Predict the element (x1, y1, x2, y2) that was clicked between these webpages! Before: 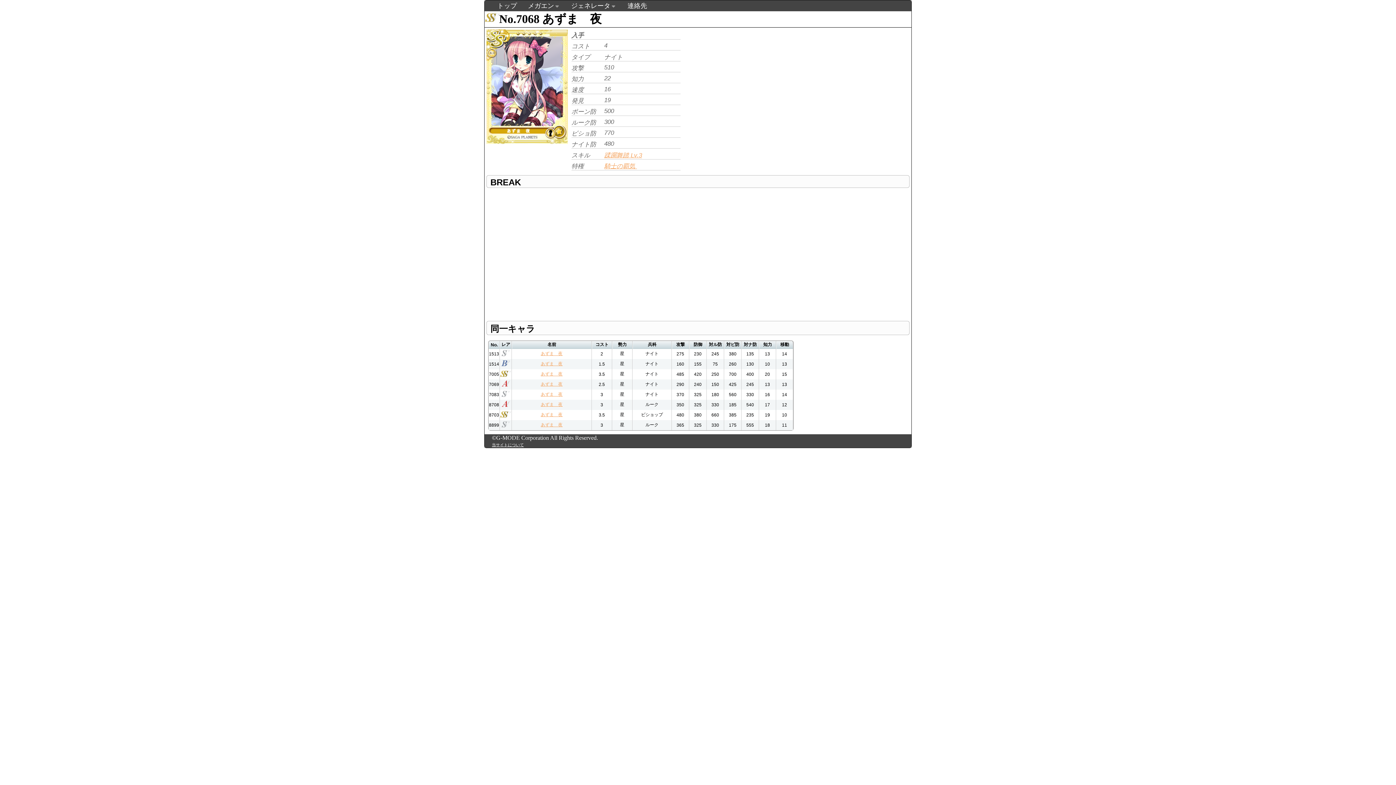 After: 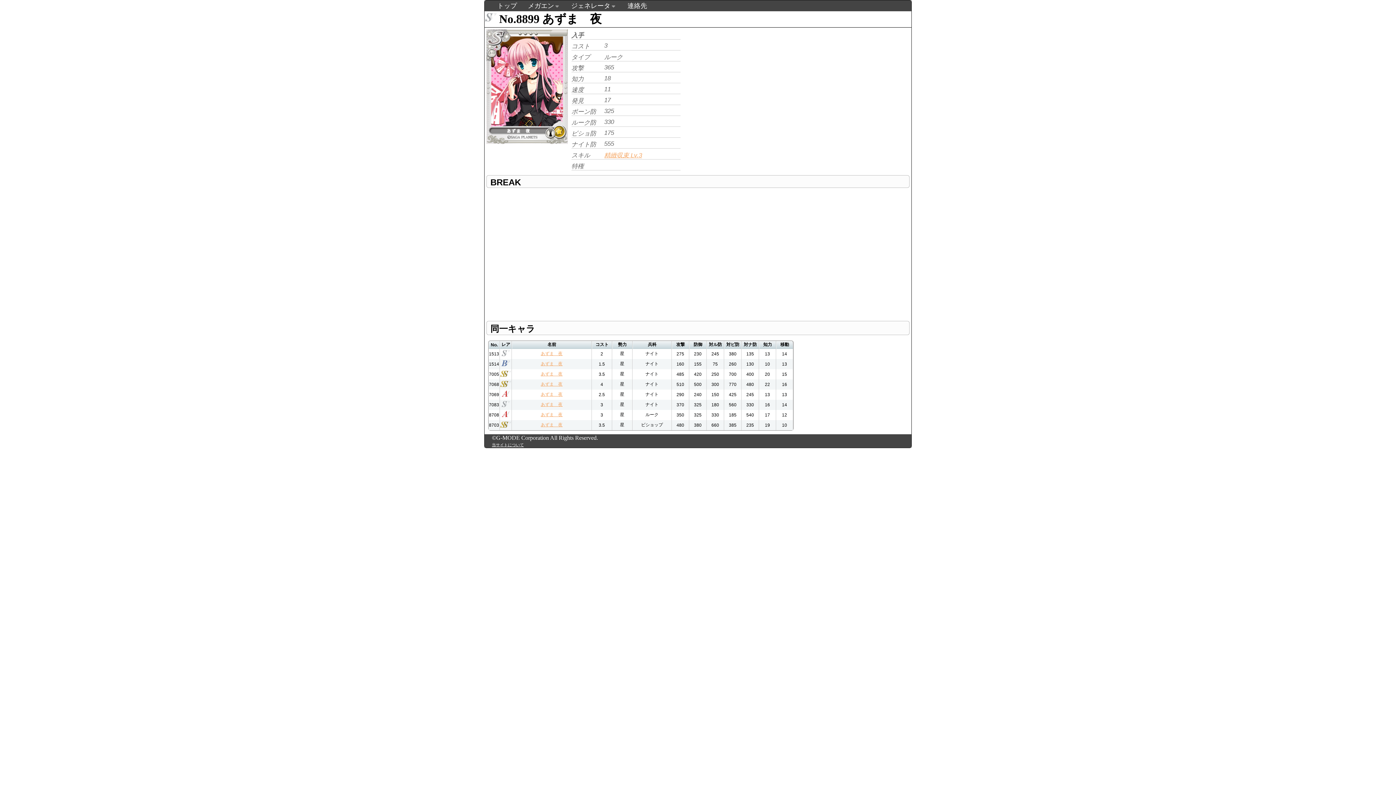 Action: label: あずま　夜 bbox: (540, 422, 562, 427)